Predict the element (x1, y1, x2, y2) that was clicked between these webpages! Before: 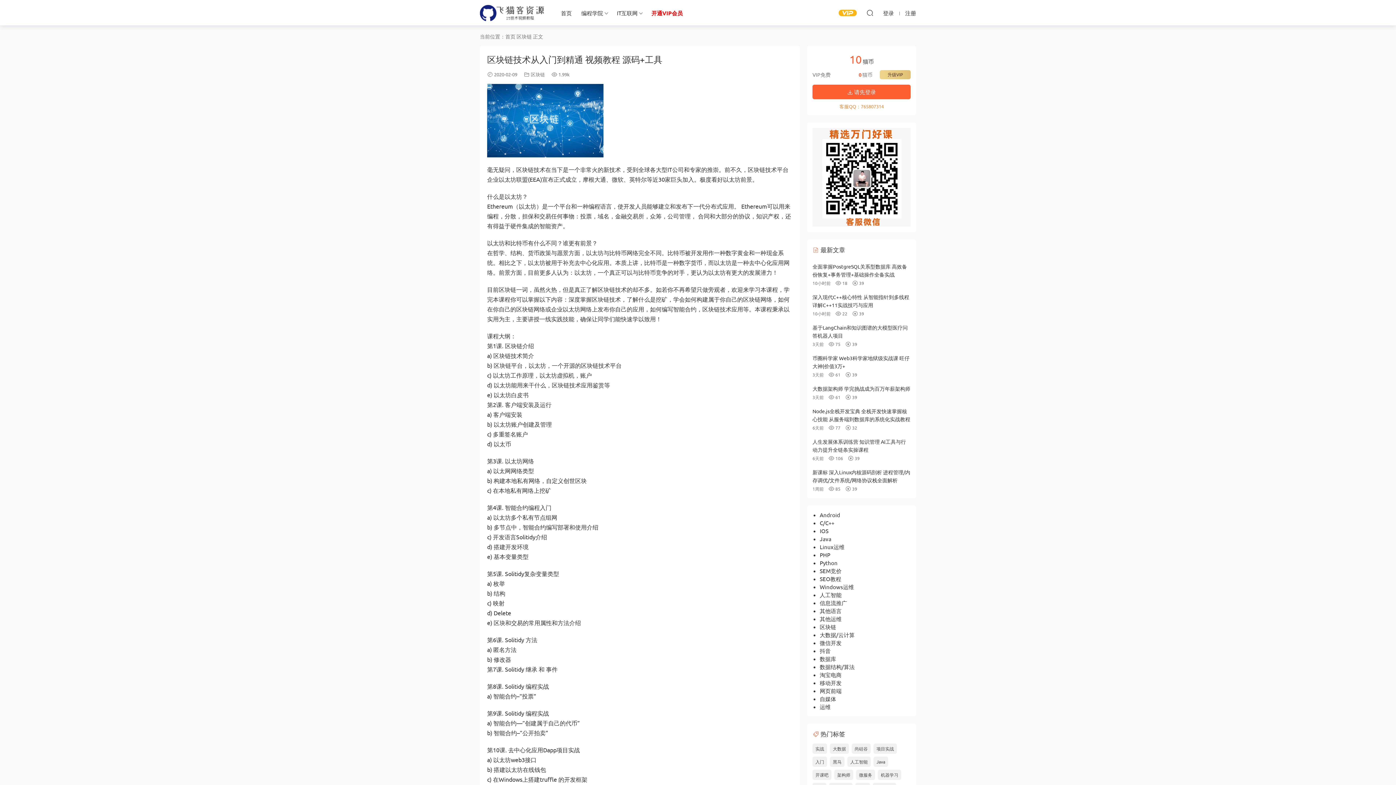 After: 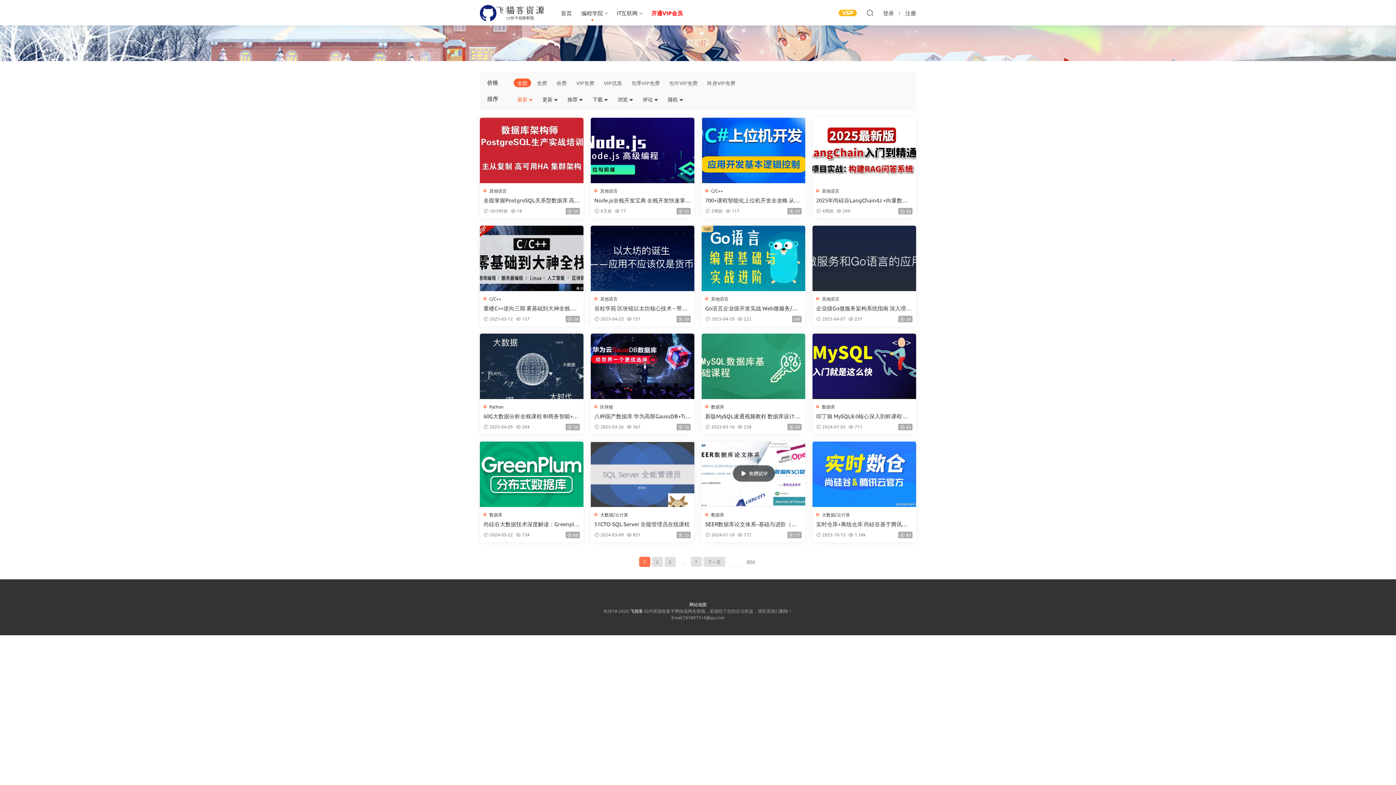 Action: label: 数据库 bbox: (820, 655, 836, 662)